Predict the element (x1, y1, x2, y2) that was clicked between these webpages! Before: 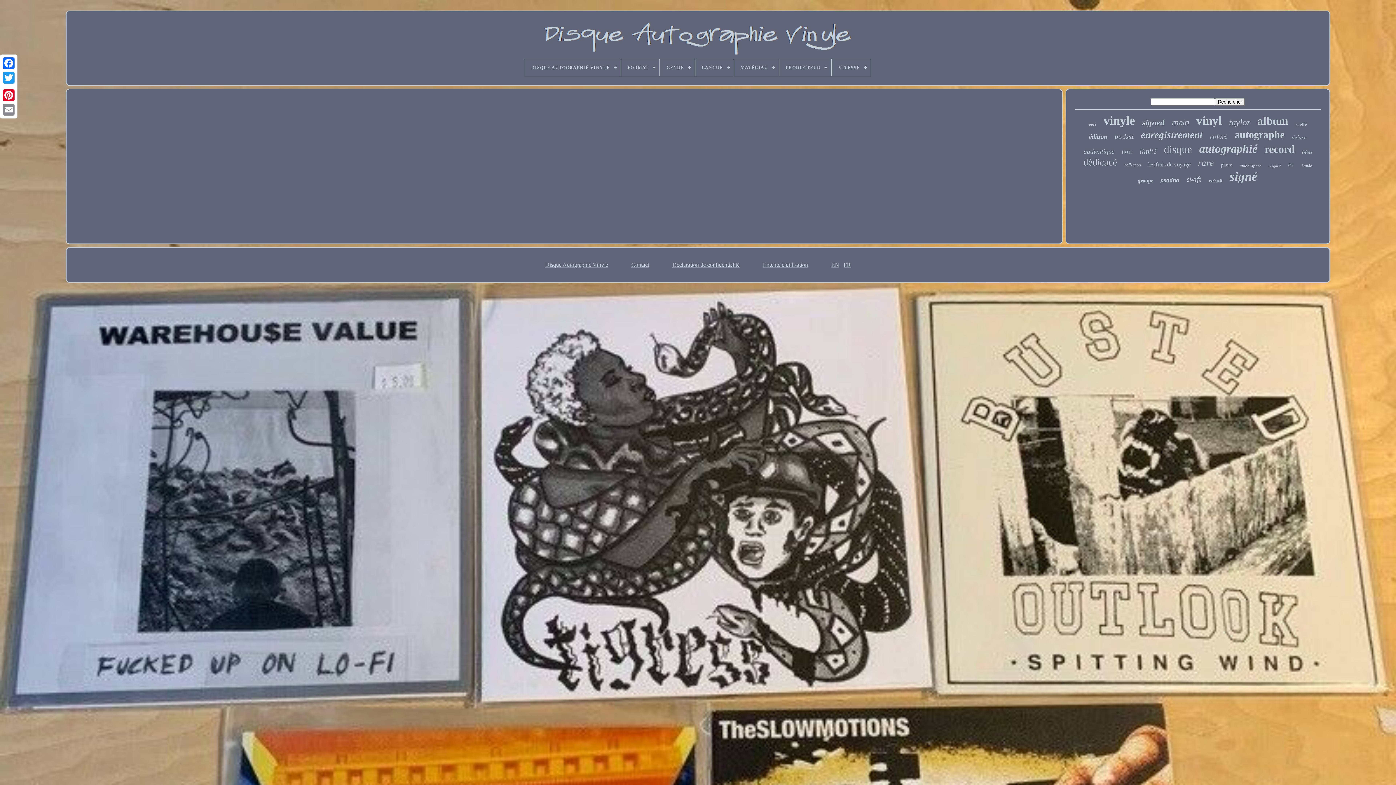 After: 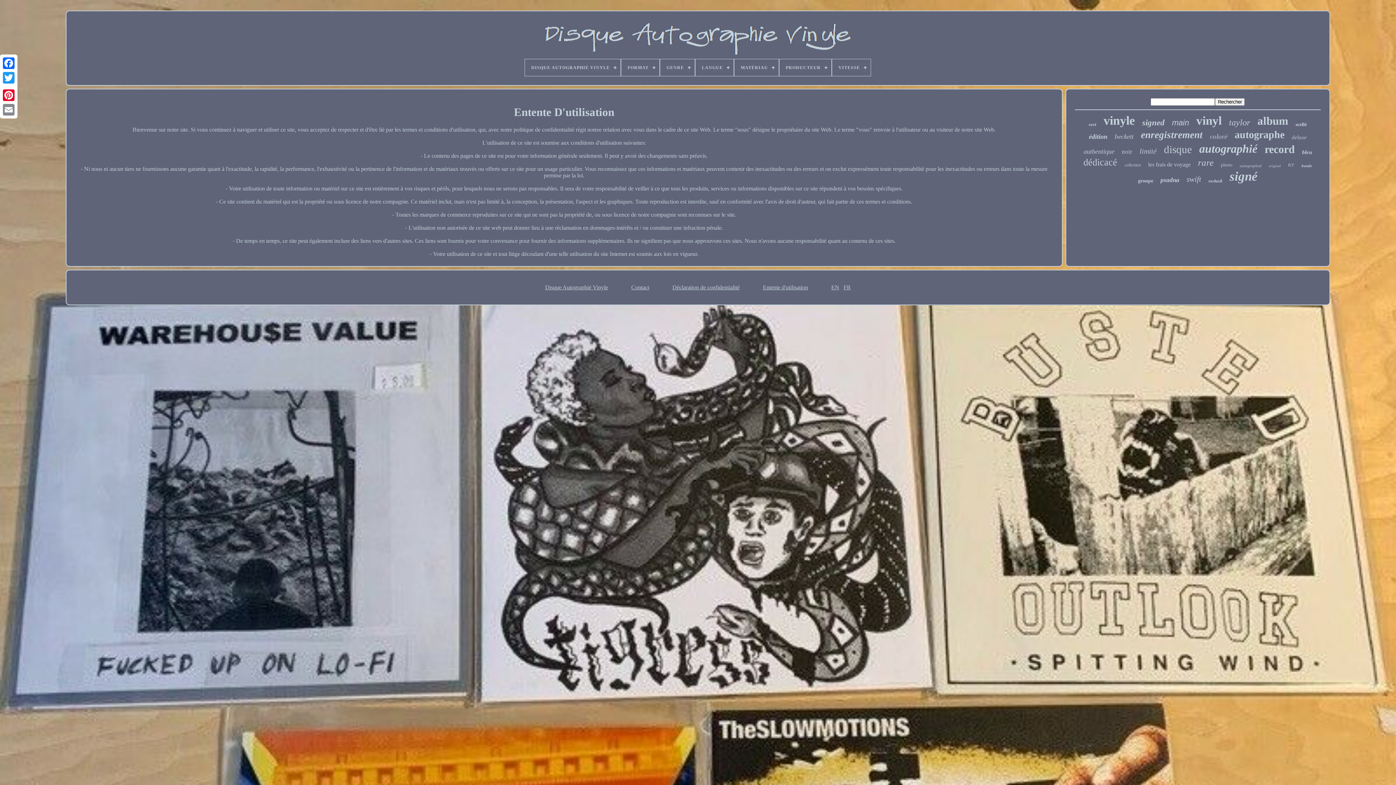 Action: bbox: (763, 261, 808, 268) label: Entente d'utilisation